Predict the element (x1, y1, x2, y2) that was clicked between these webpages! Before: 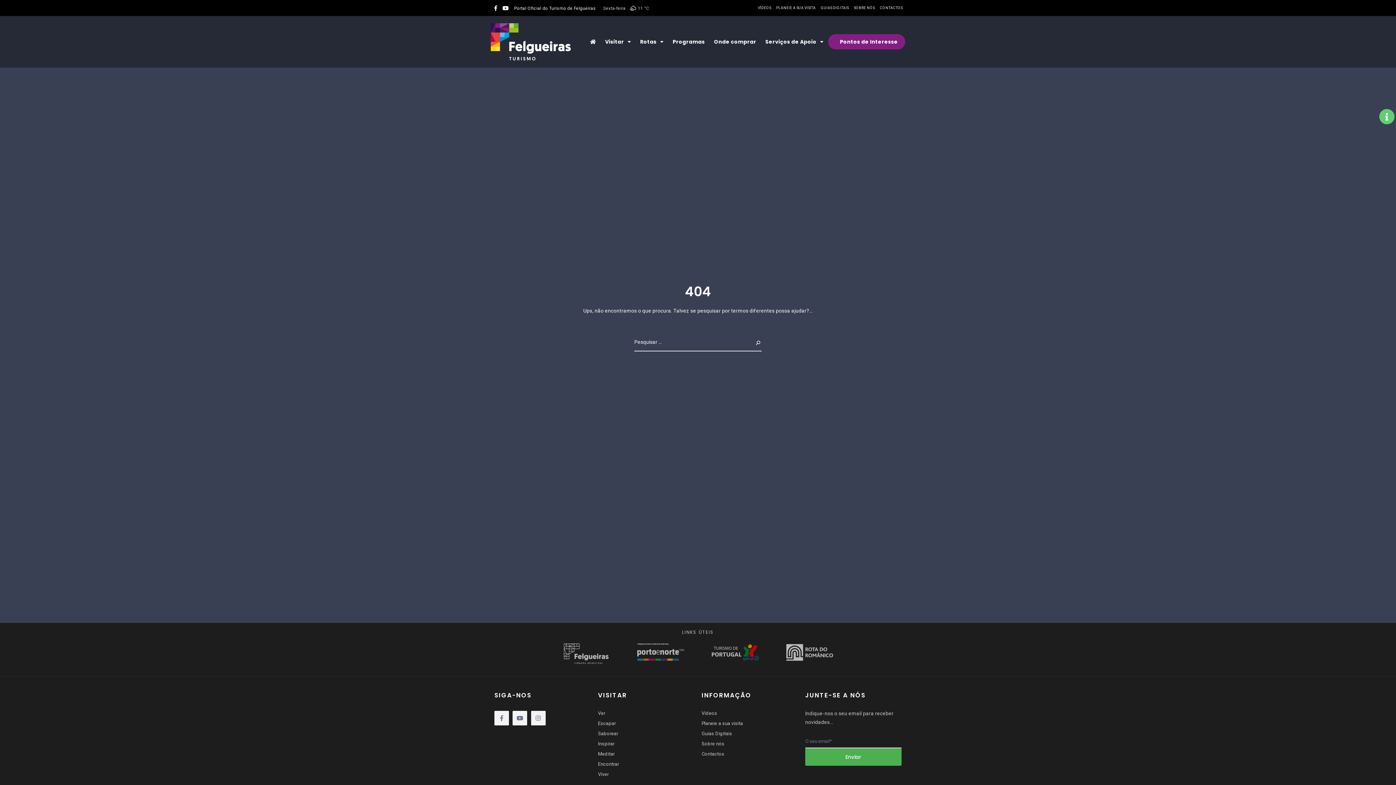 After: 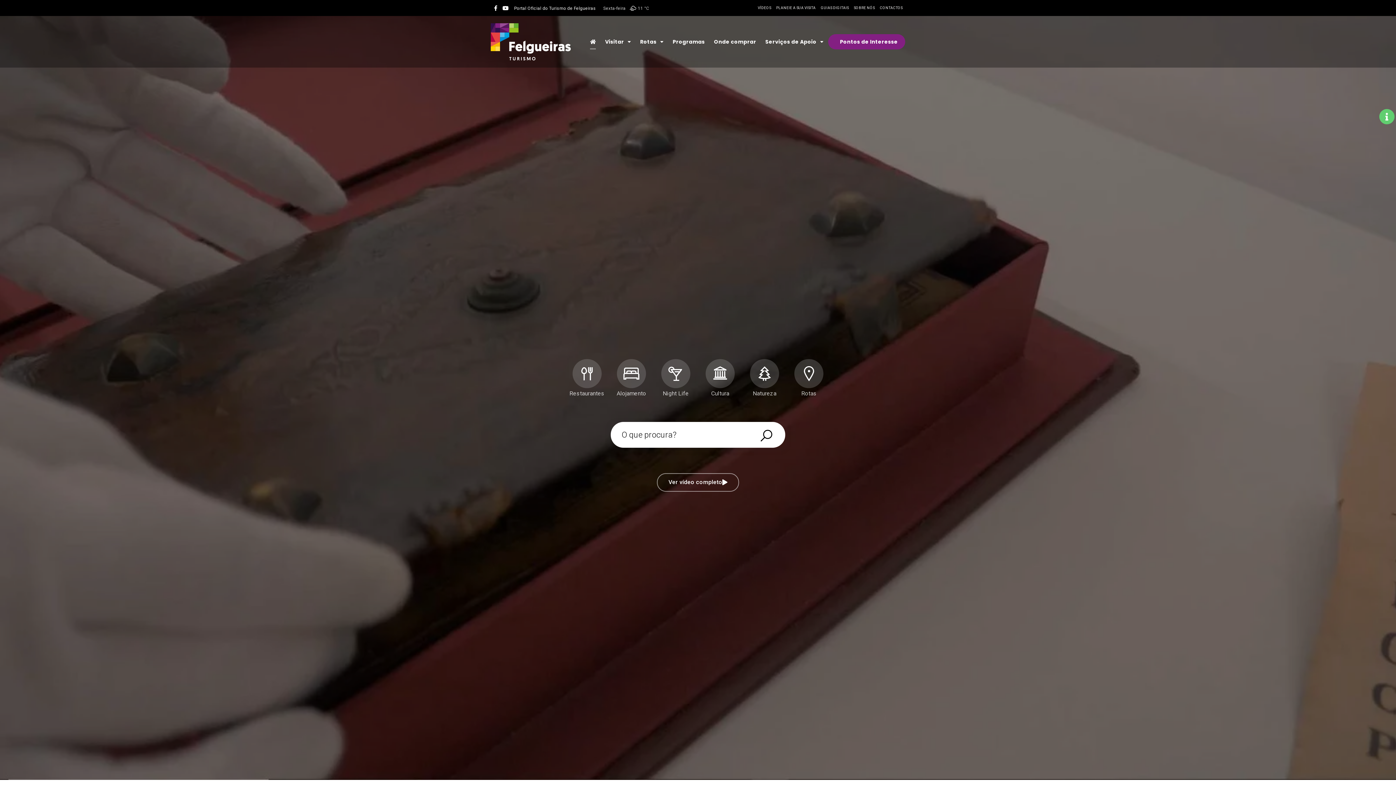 Action: bbox: (590, 34, 596, 49)